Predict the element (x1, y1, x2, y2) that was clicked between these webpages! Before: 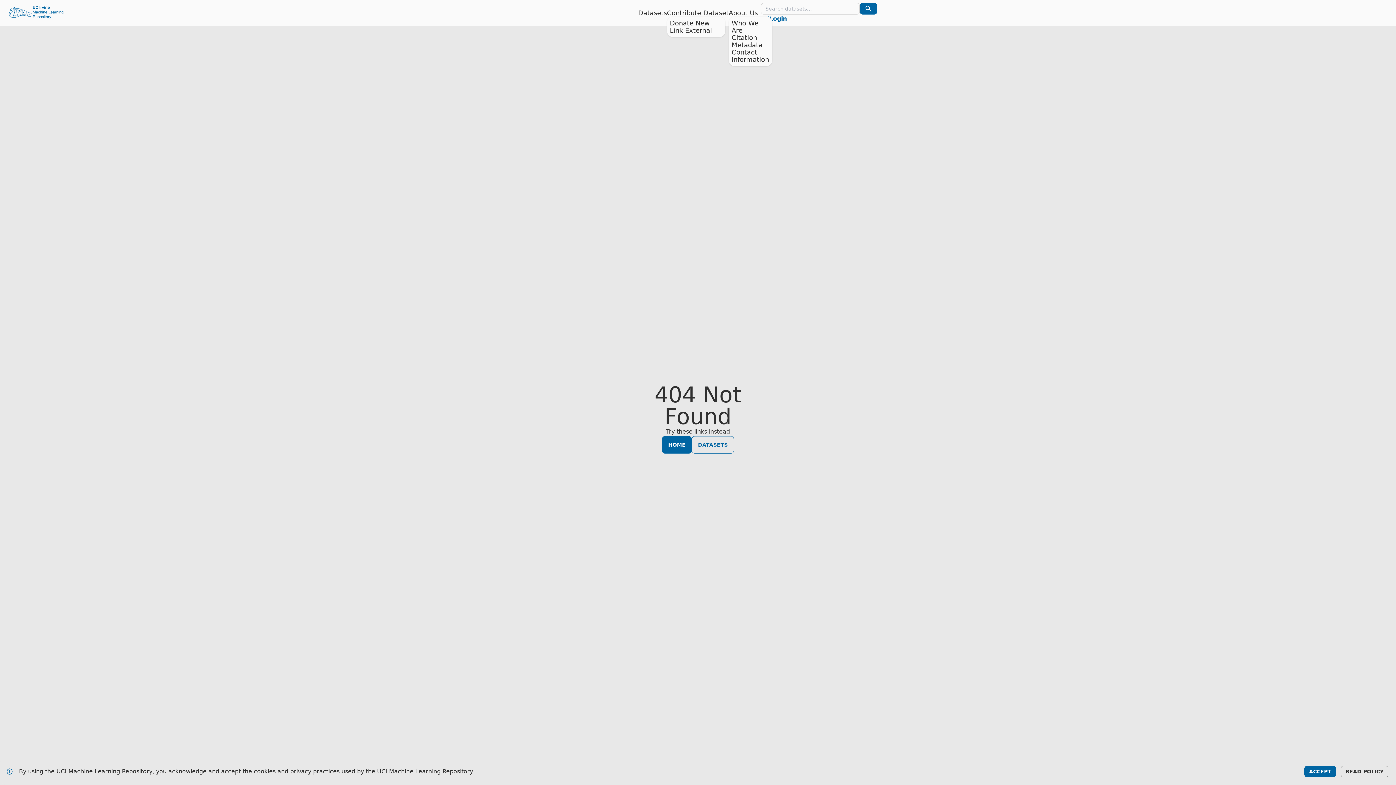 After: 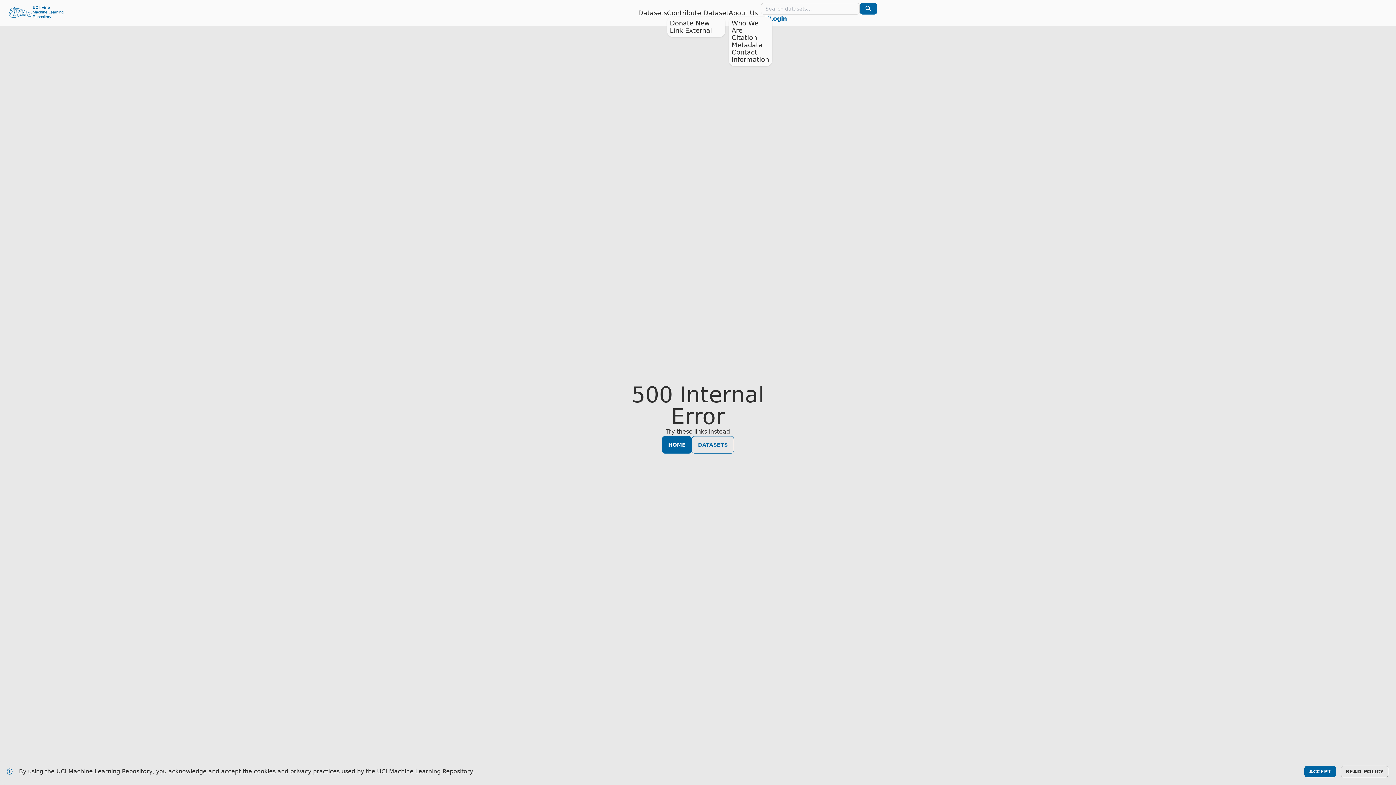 Action: label: Donate New bbox: (670, 19, 710, 26)